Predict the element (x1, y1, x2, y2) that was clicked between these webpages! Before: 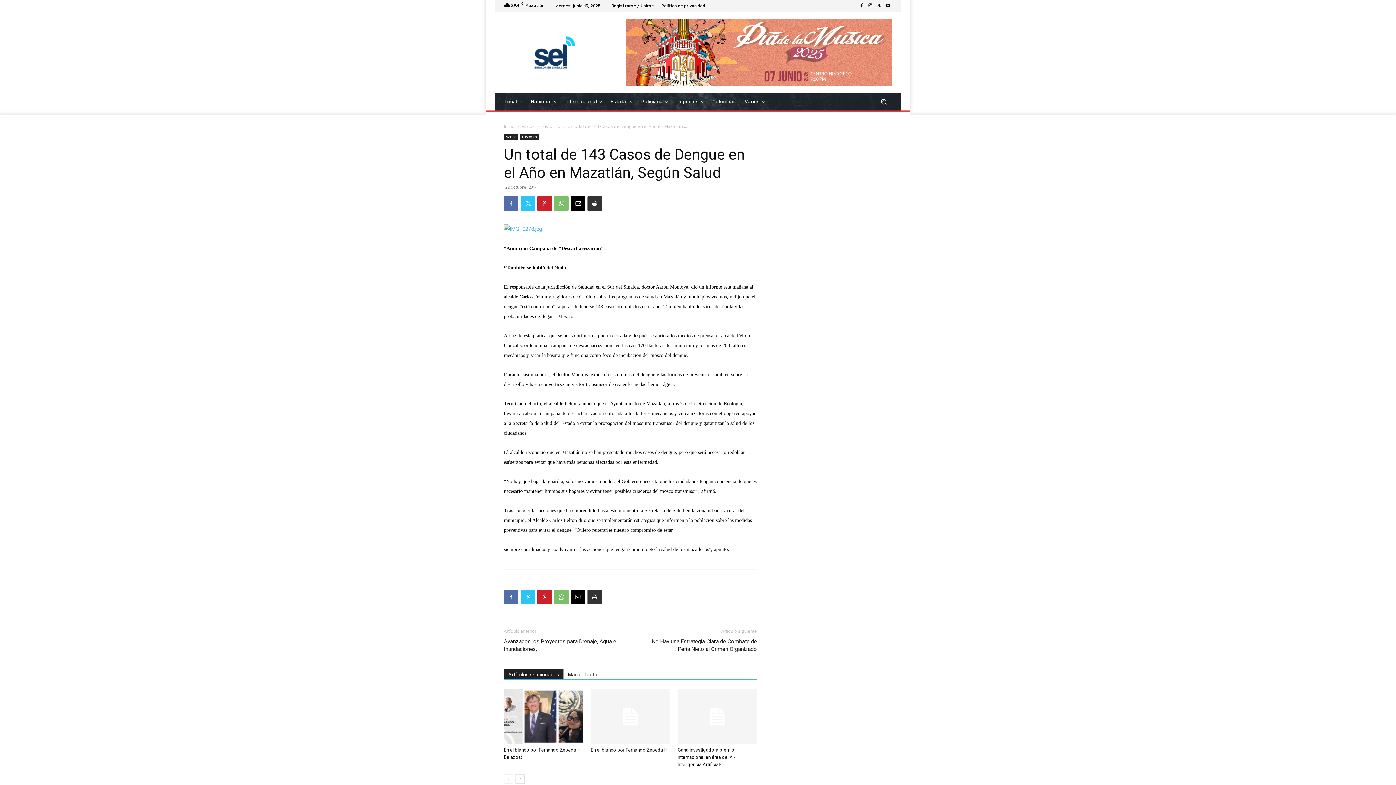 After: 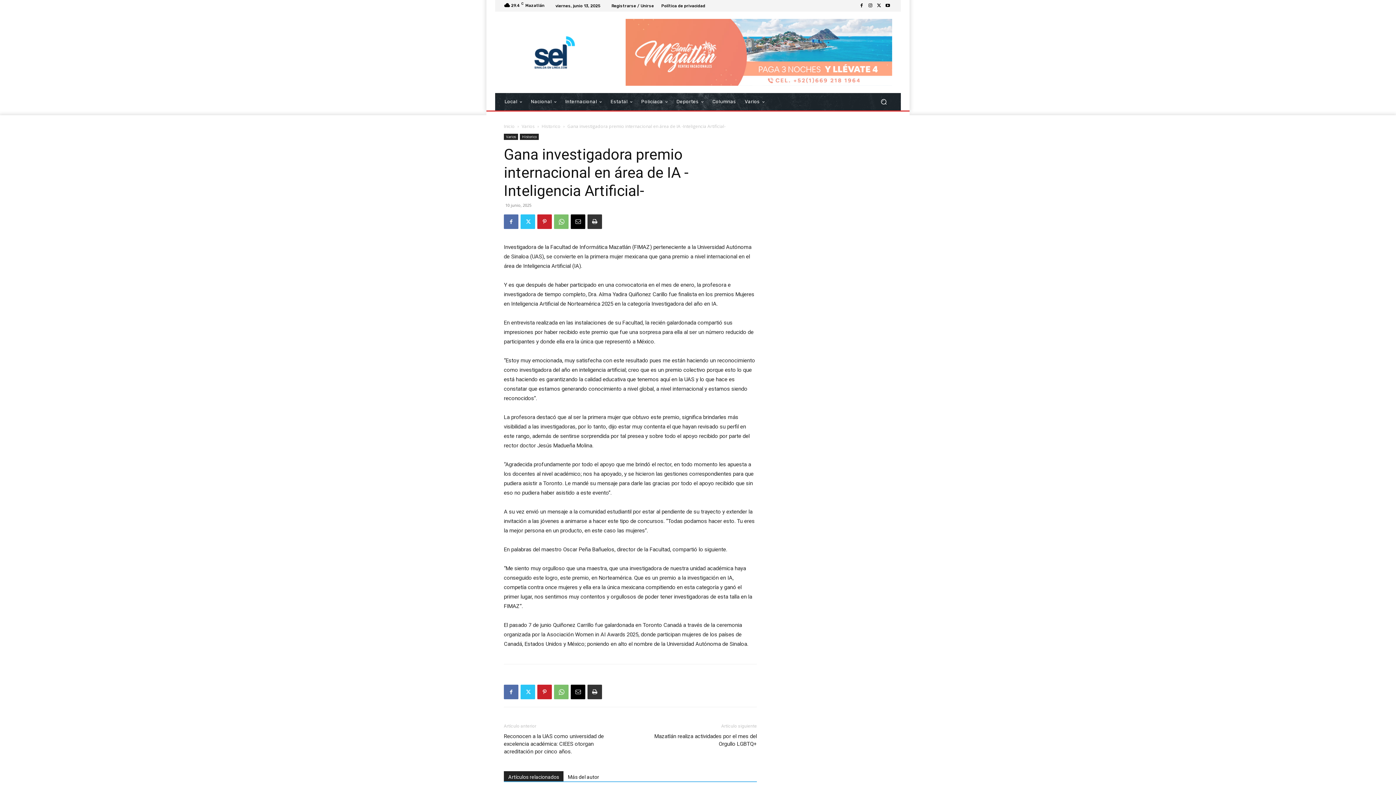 Action: label: Gana investigadora premio internacional en área de IA -Inteligencia Artificial- bbox: (677, 747, 735, 767)